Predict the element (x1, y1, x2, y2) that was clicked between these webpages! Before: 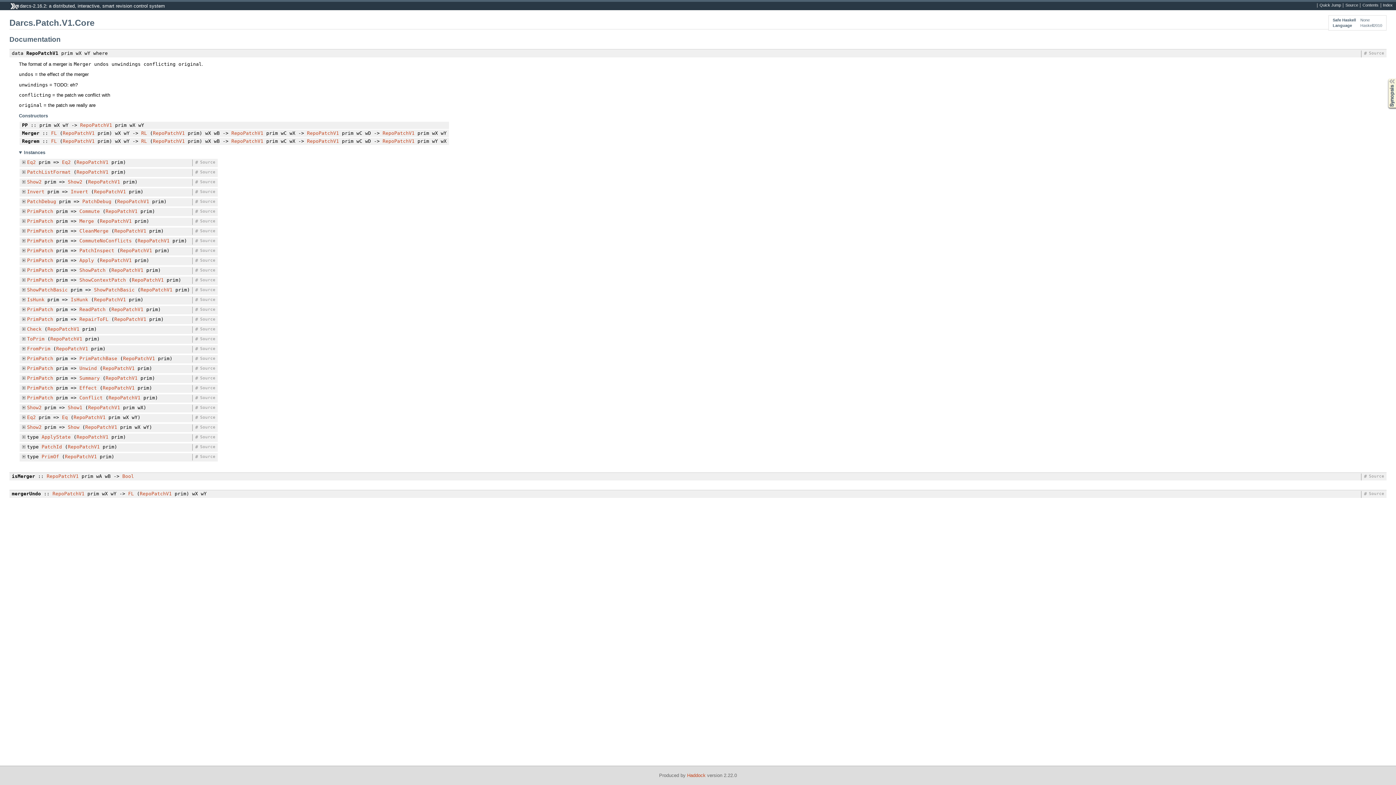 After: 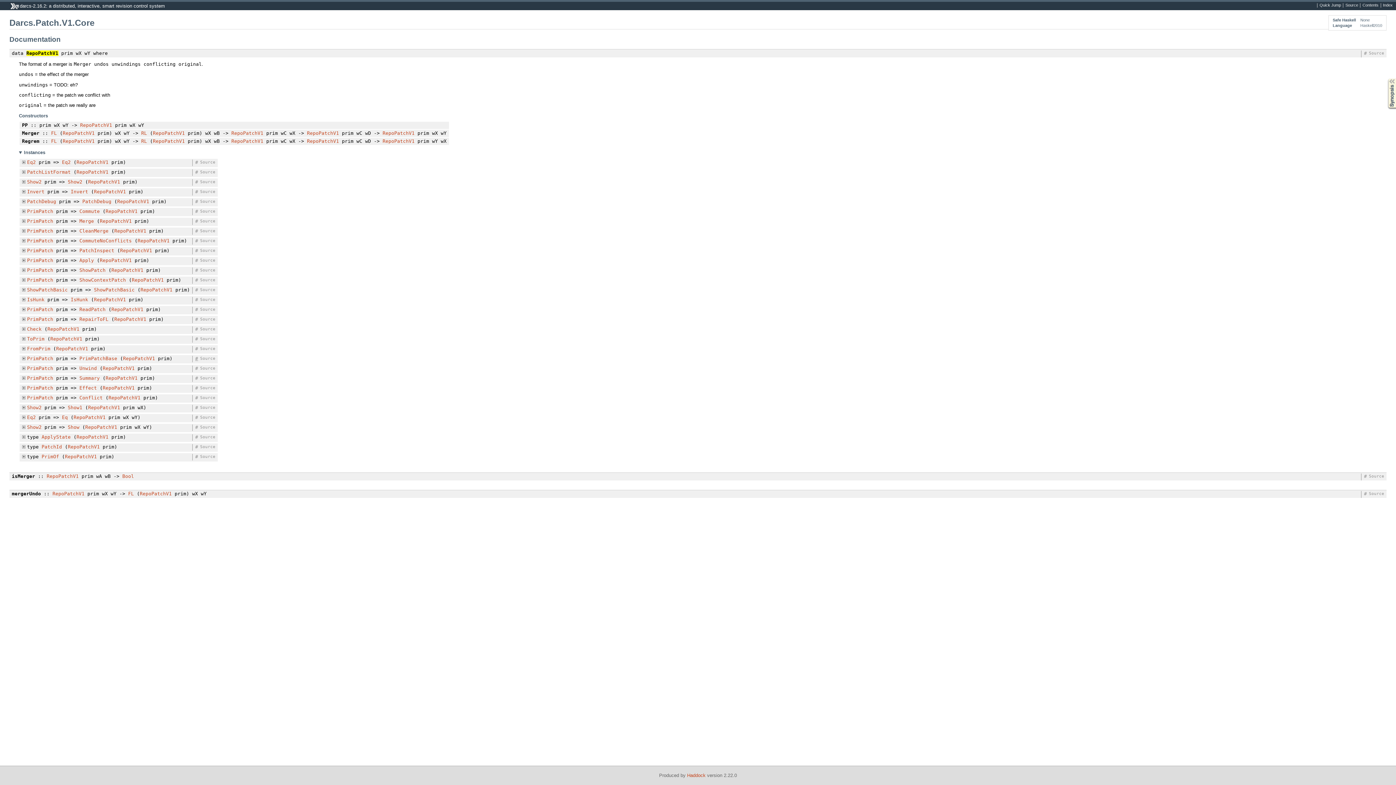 Action: bbox: (192, 355, 200, 362) label: #